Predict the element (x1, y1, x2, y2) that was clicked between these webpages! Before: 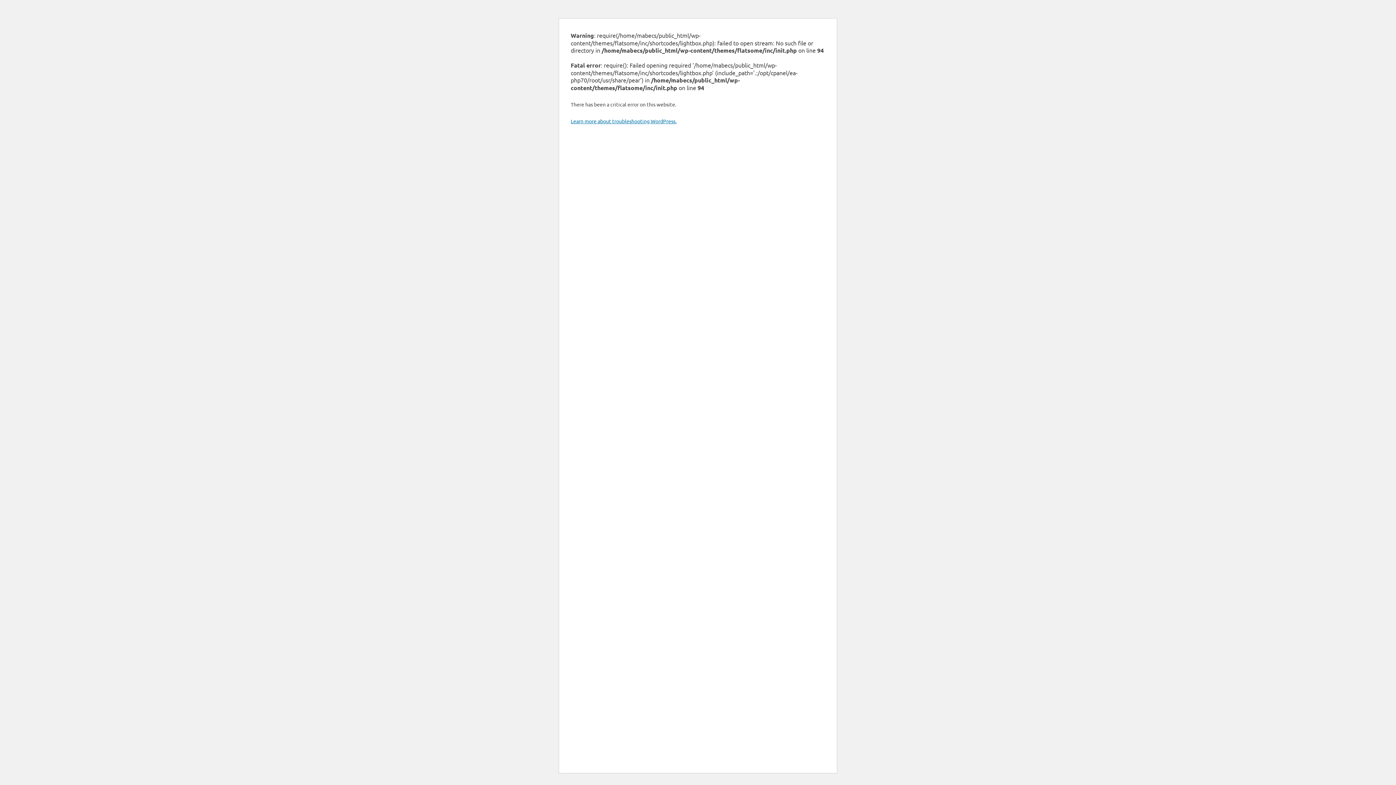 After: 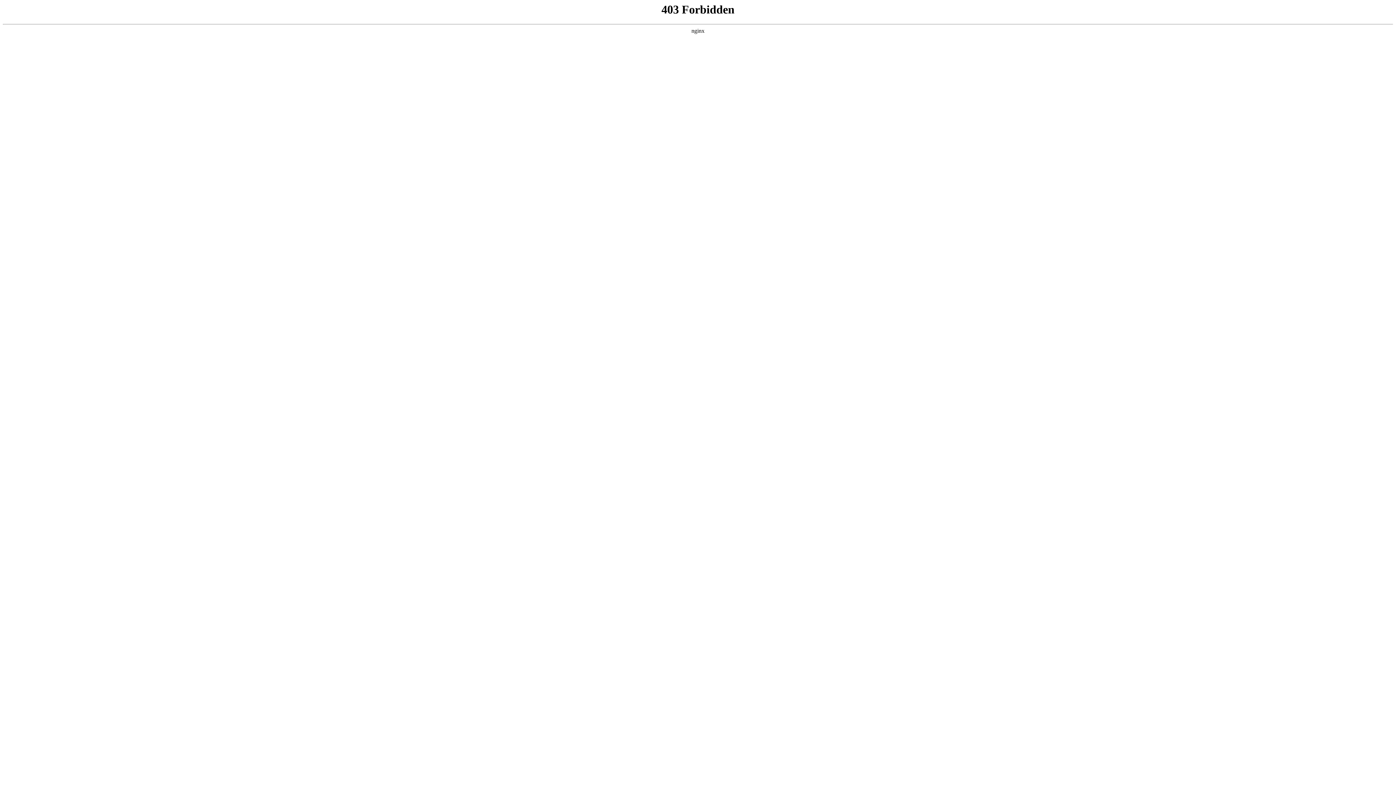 Action: bbox: (570, 117, 676, 124) label: Learn more about troubleshooting WordPress.